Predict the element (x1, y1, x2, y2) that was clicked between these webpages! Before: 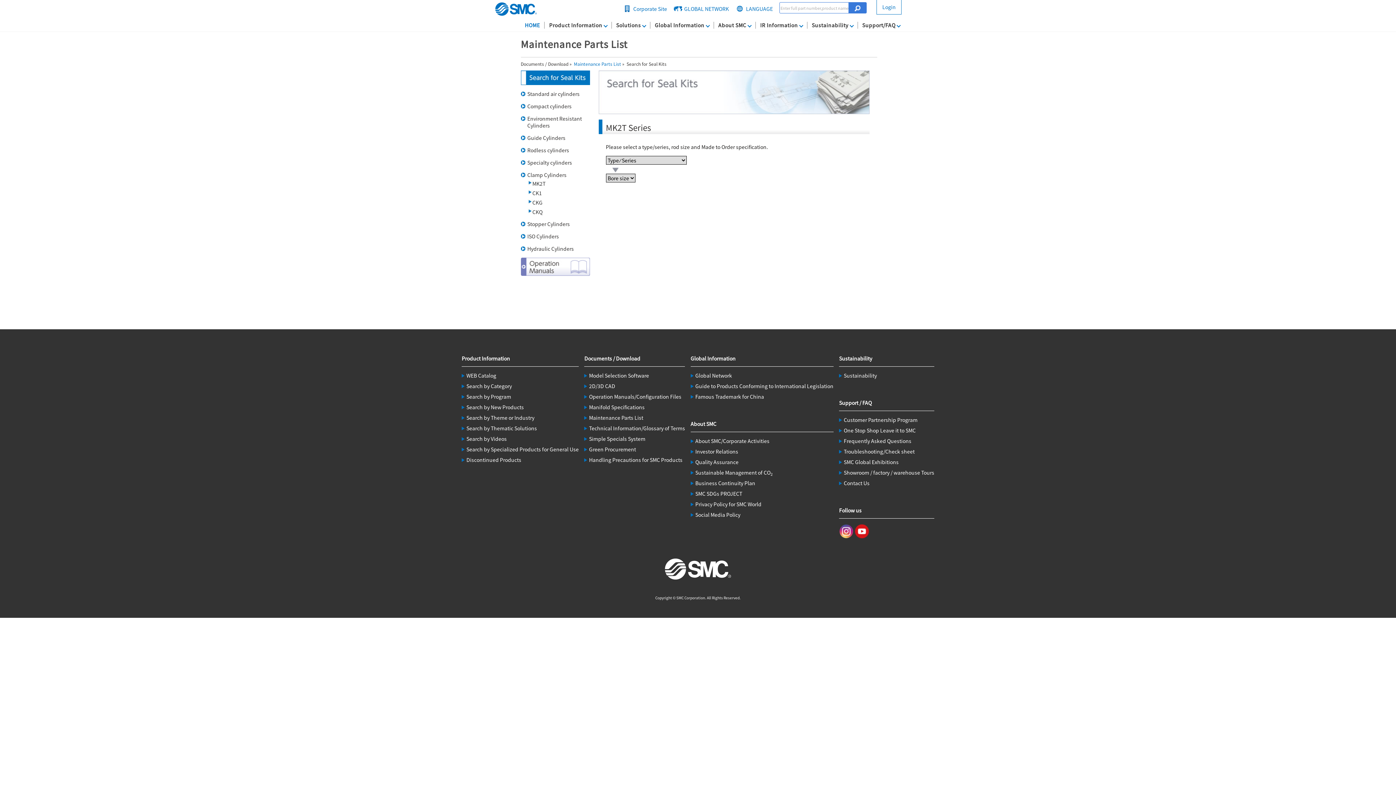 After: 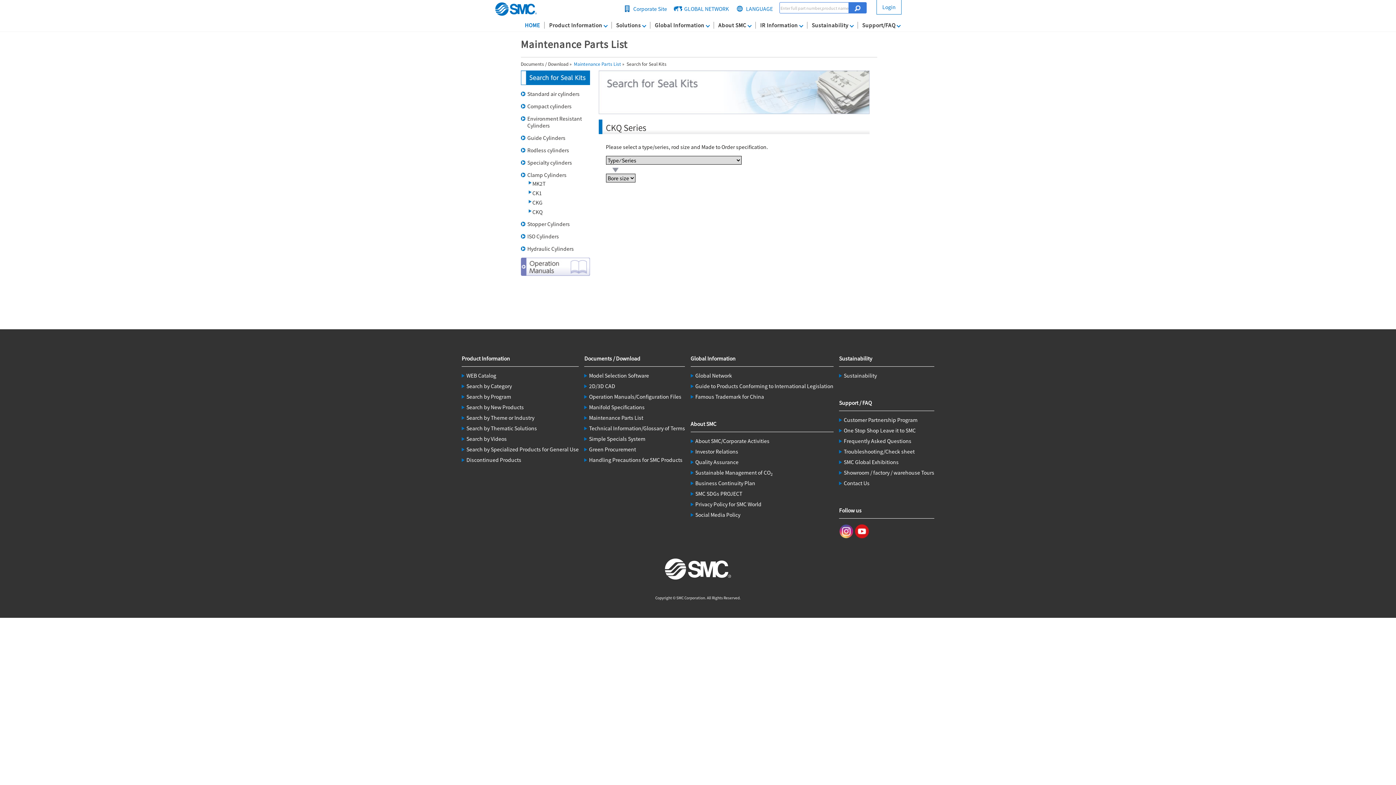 Action: label: CKQ bbox: (532, 208, 590, 215)